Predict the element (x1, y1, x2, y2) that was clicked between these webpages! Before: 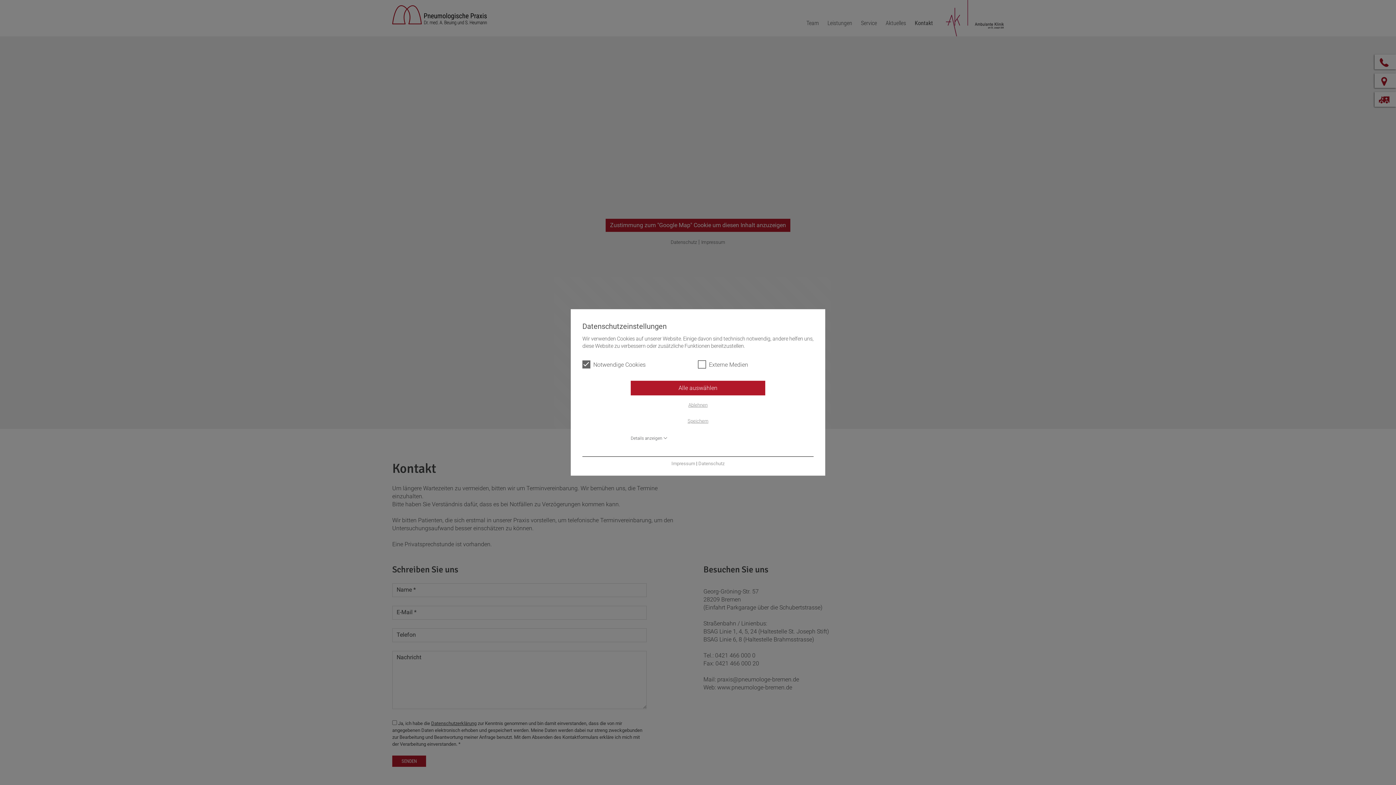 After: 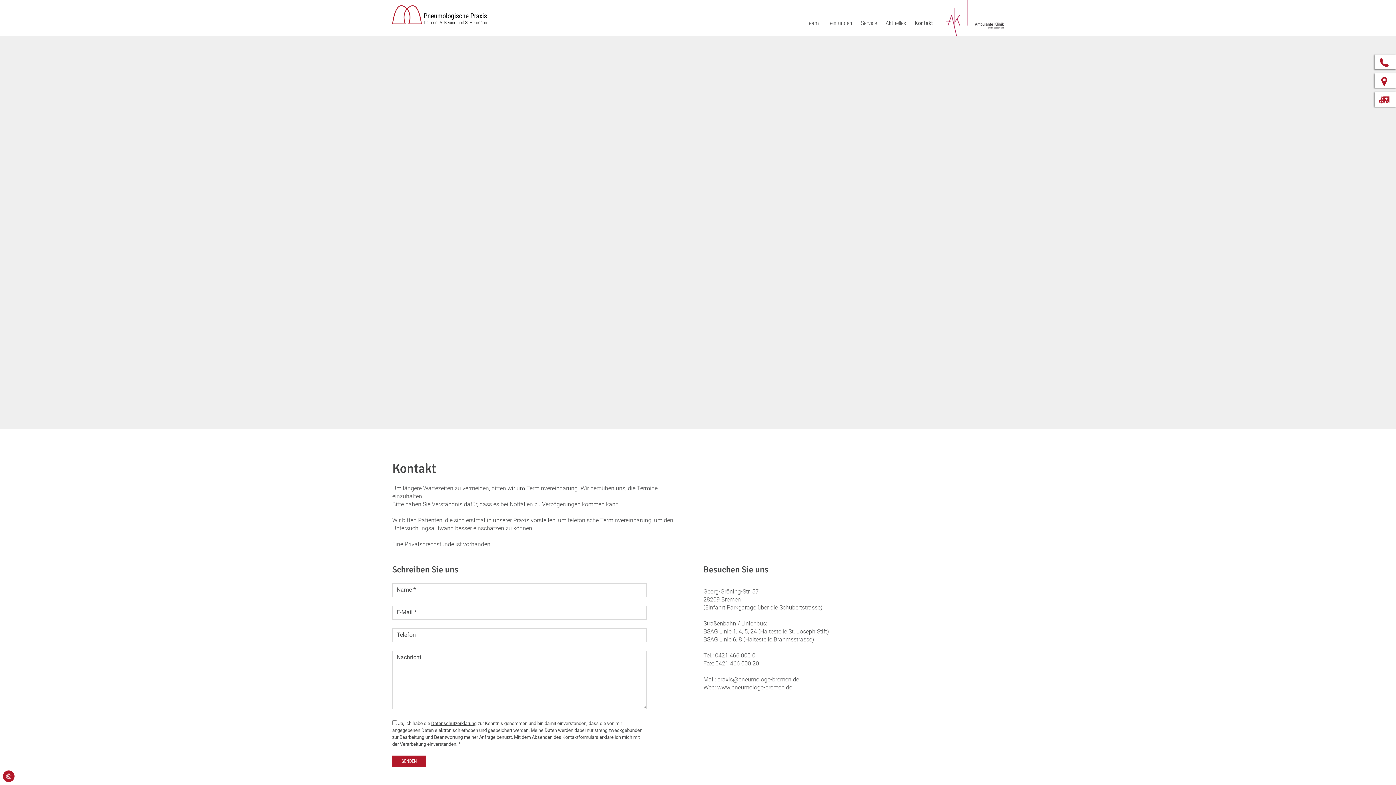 Action: label: Alle auswählen bbox: (630, 380, 765, 395)